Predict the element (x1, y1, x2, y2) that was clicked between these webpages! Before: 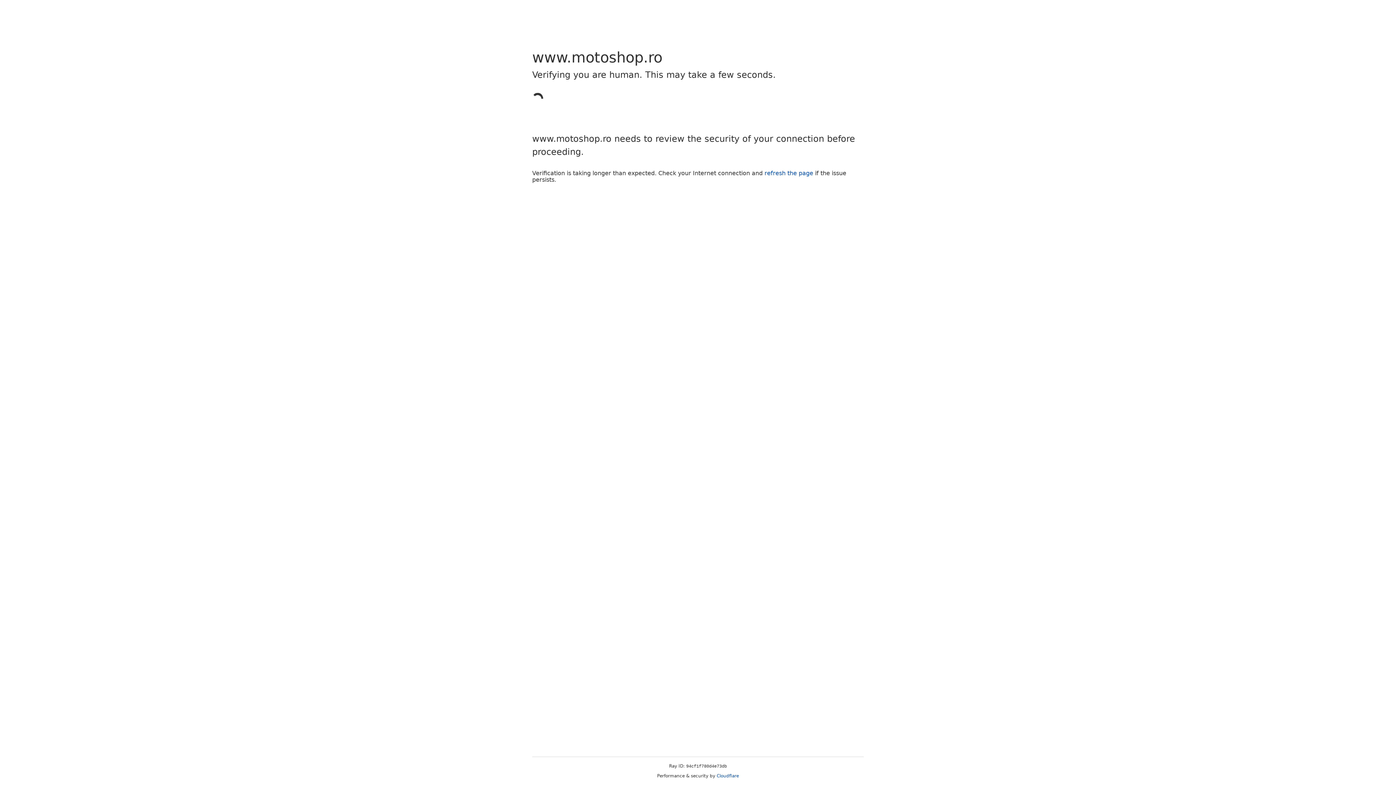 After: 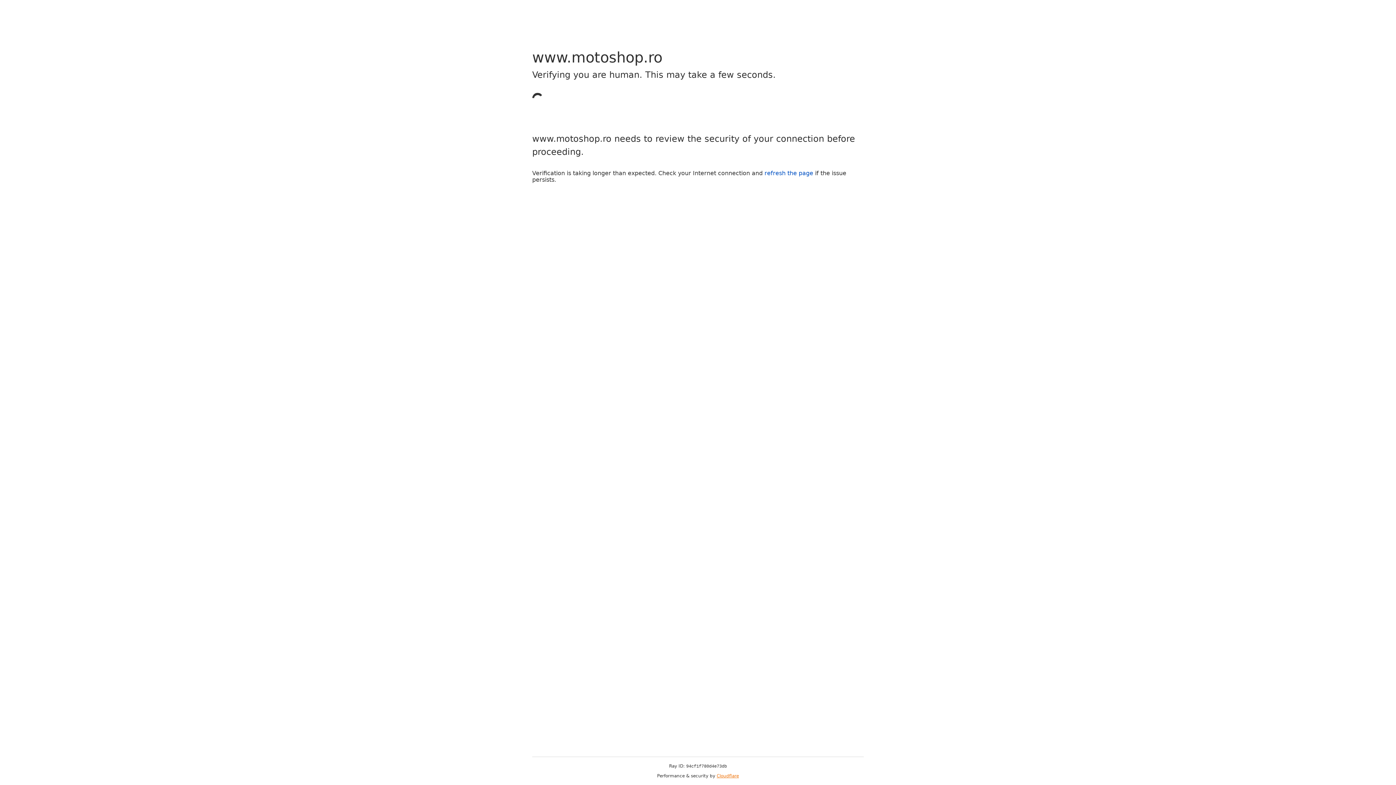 Action: bbox: (716, 773, 739, 778) label: Cloudflare